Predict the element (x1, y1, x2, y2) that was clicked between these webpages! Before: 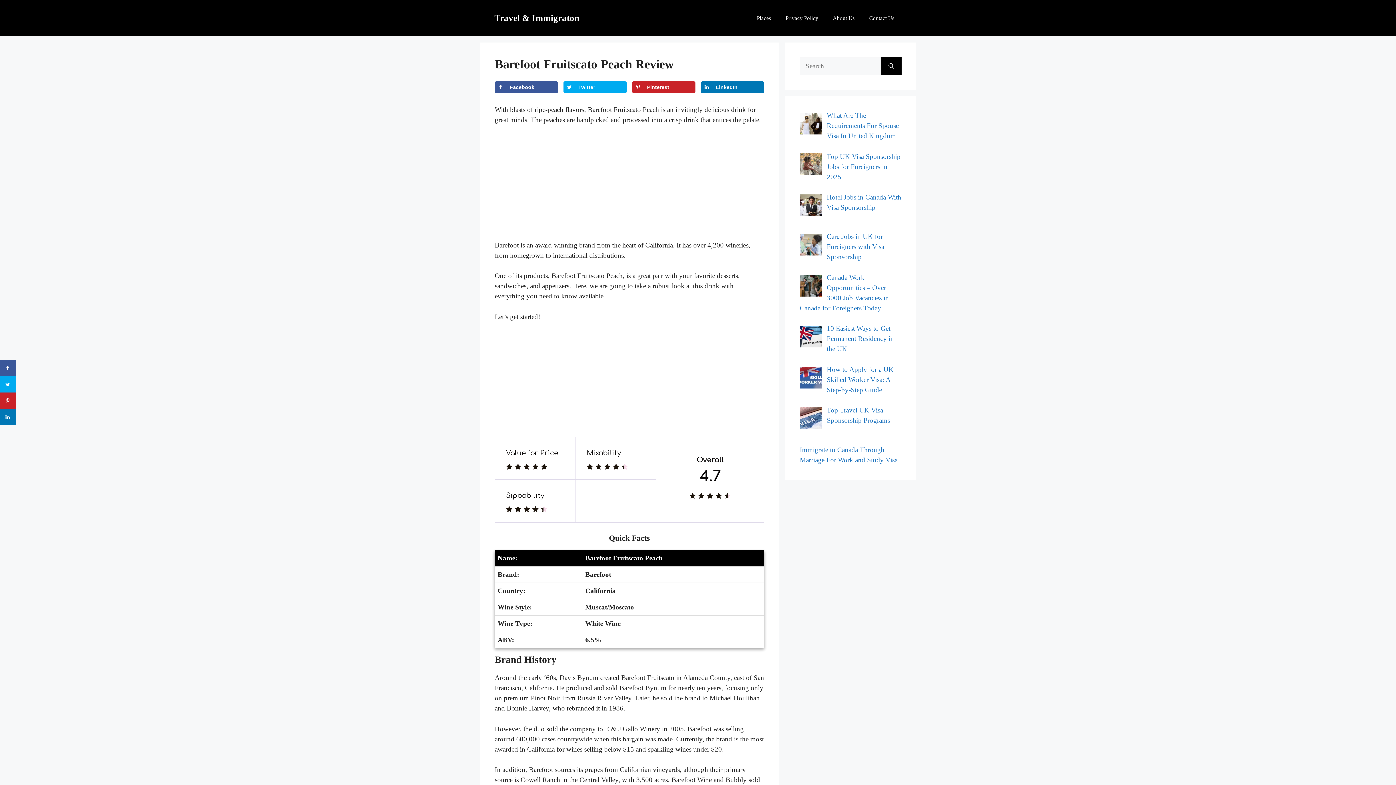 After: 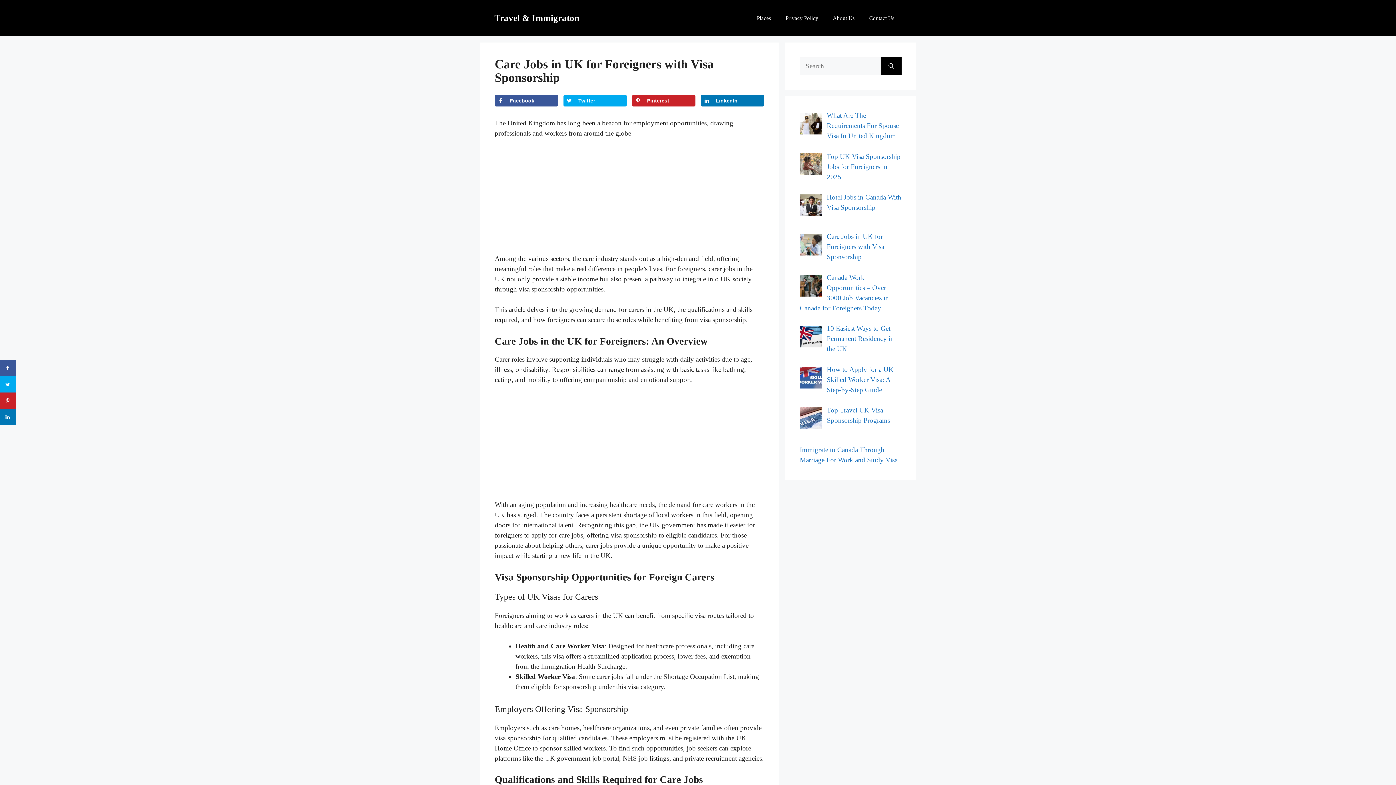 Action: bbox: (827, 232, 884, 260) label: Care Jobs in UK for Foreigners with Visa Sponsorship